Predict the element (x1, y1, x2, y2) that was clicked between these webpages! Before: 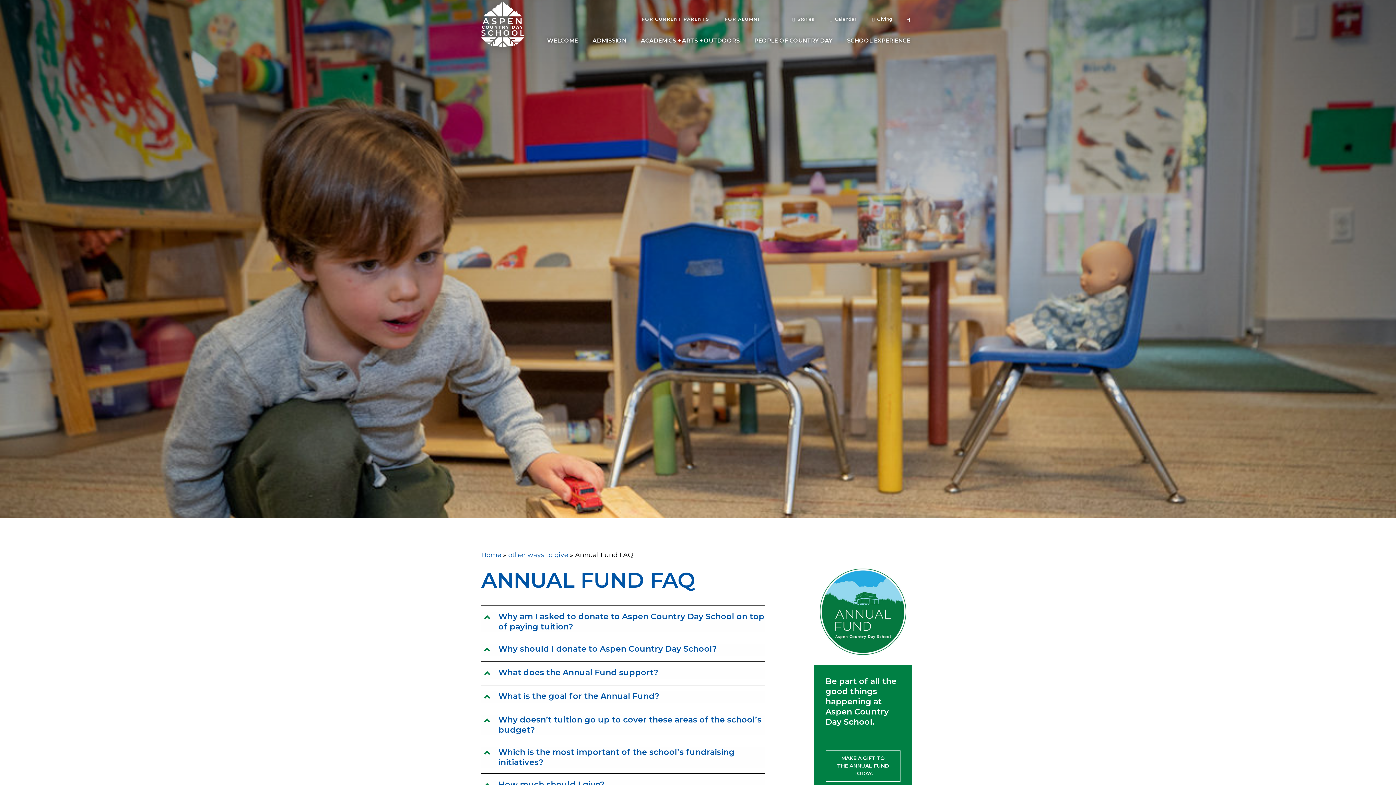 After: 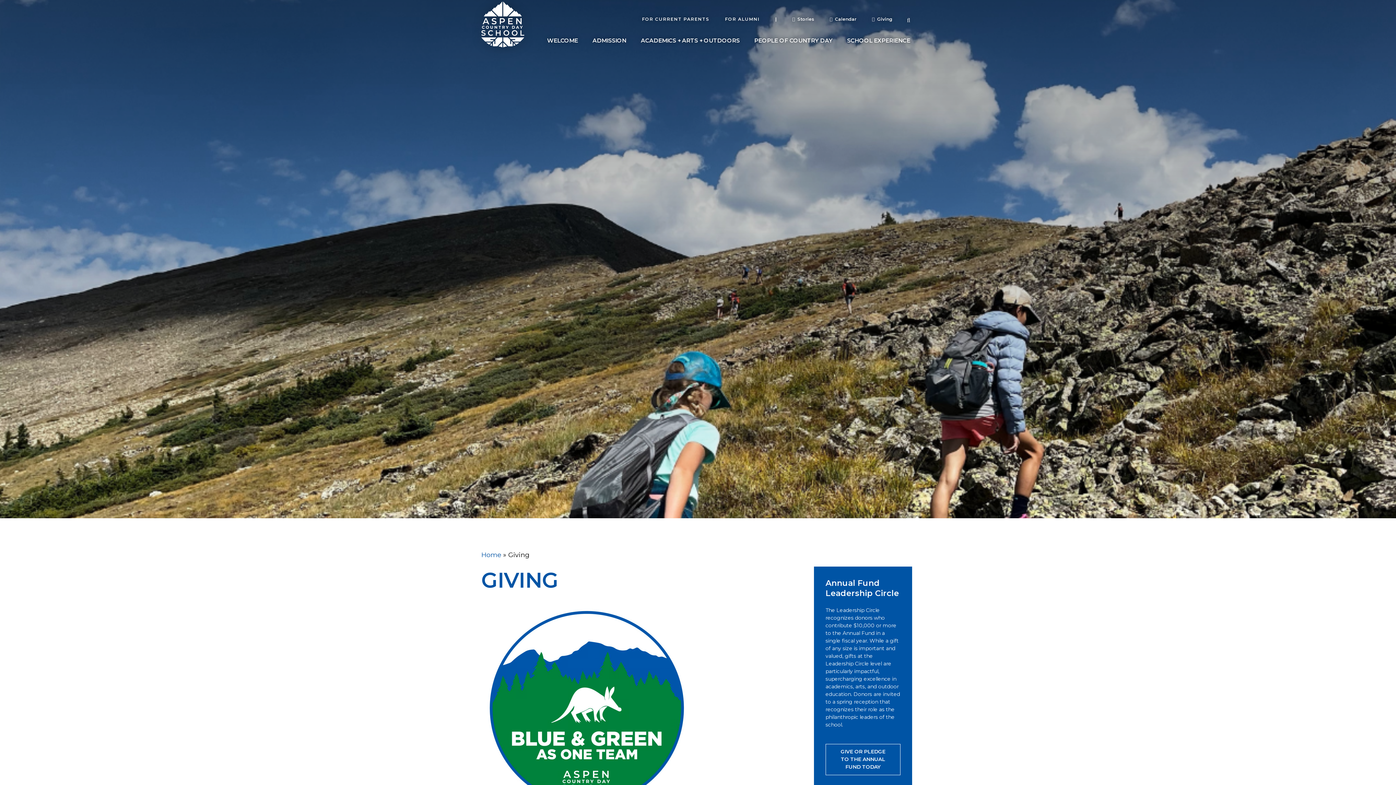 Action: bbox: (864, 13, 899, 29) label: Giving